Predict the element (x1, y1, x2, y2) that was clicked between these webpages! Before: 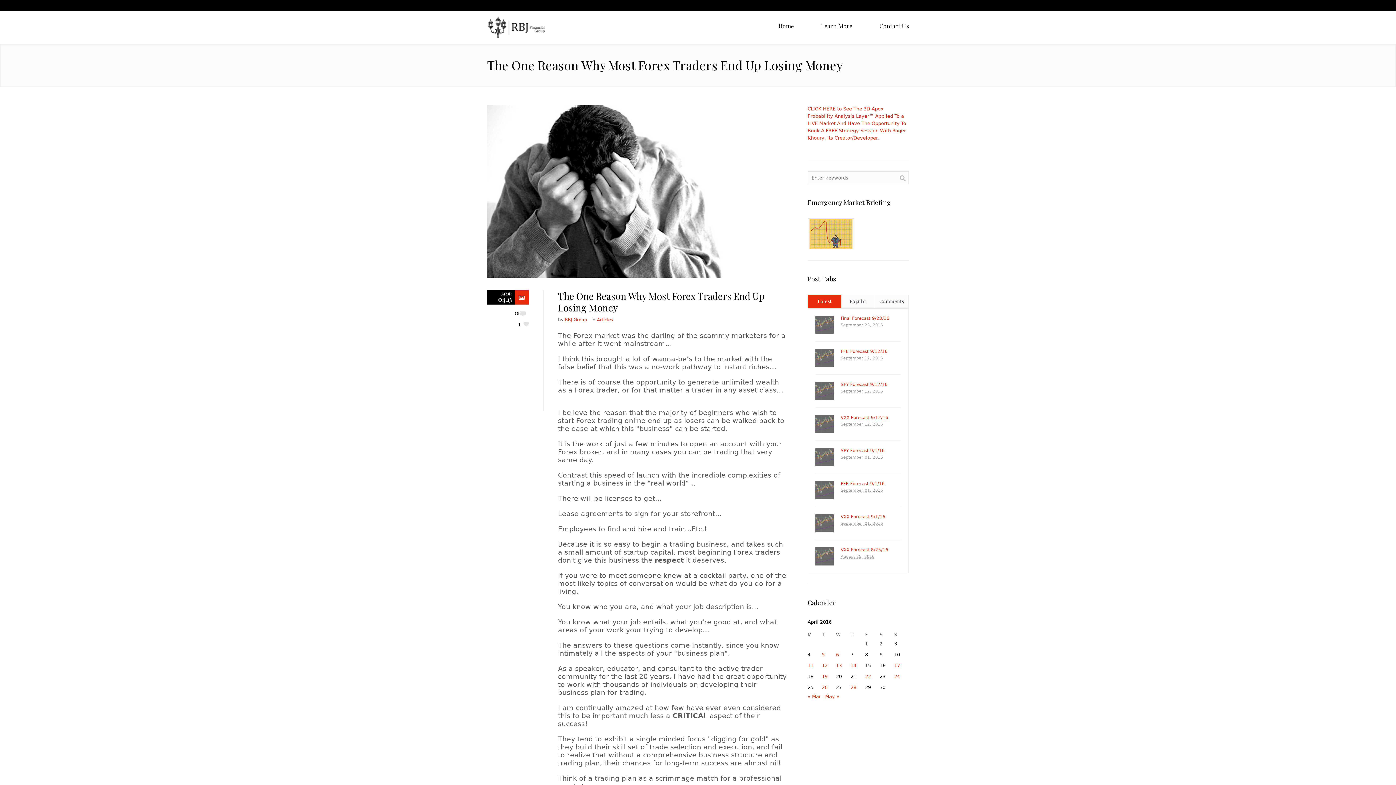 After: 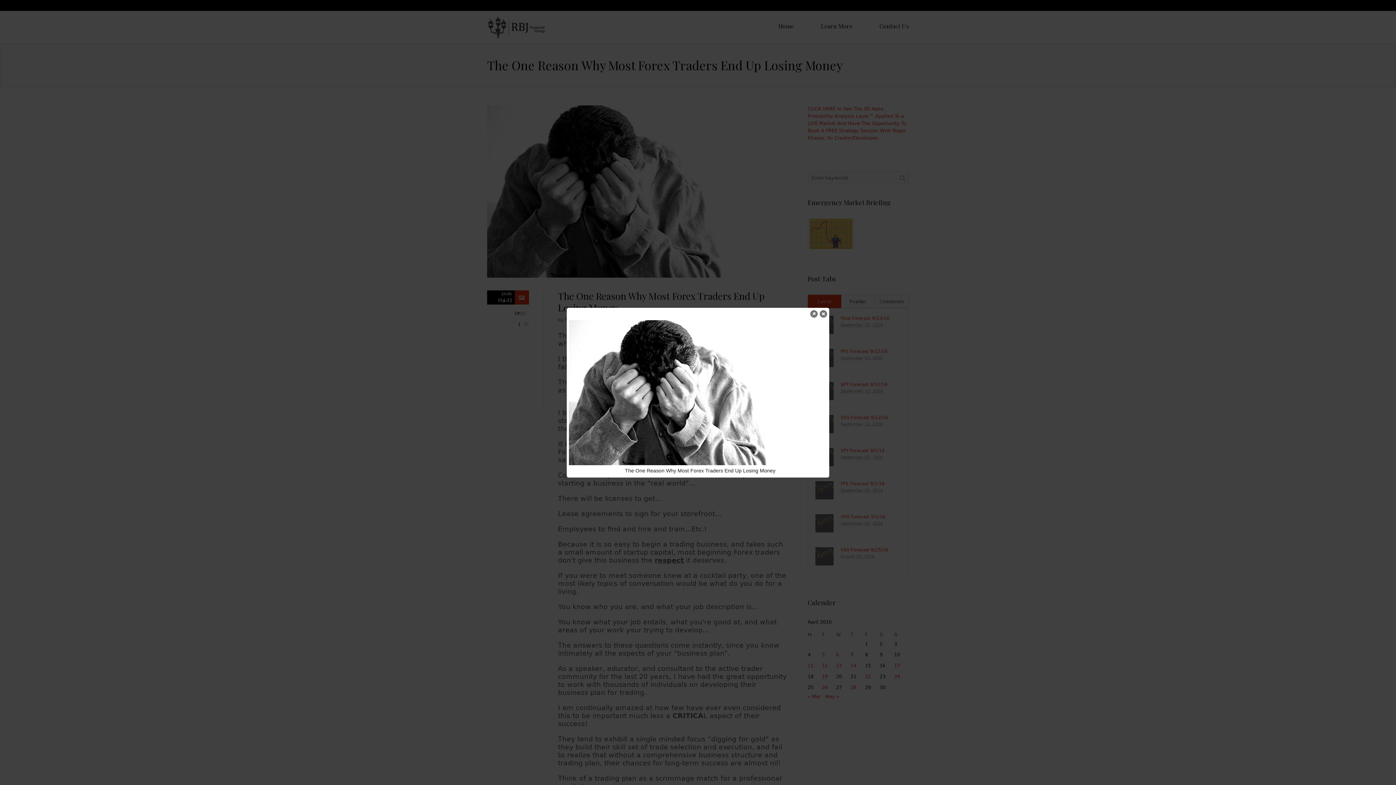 Action: bbox: (487, 105, 793, 277)